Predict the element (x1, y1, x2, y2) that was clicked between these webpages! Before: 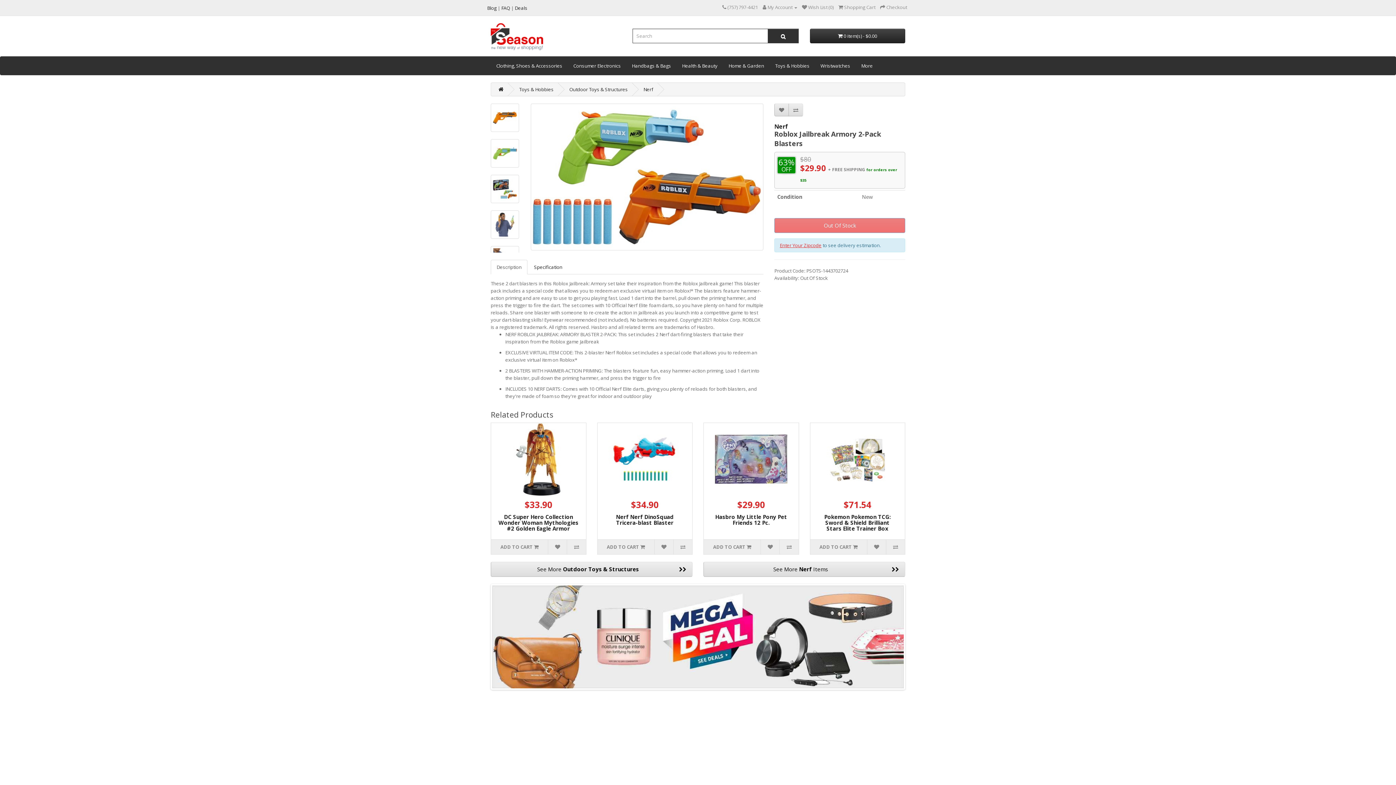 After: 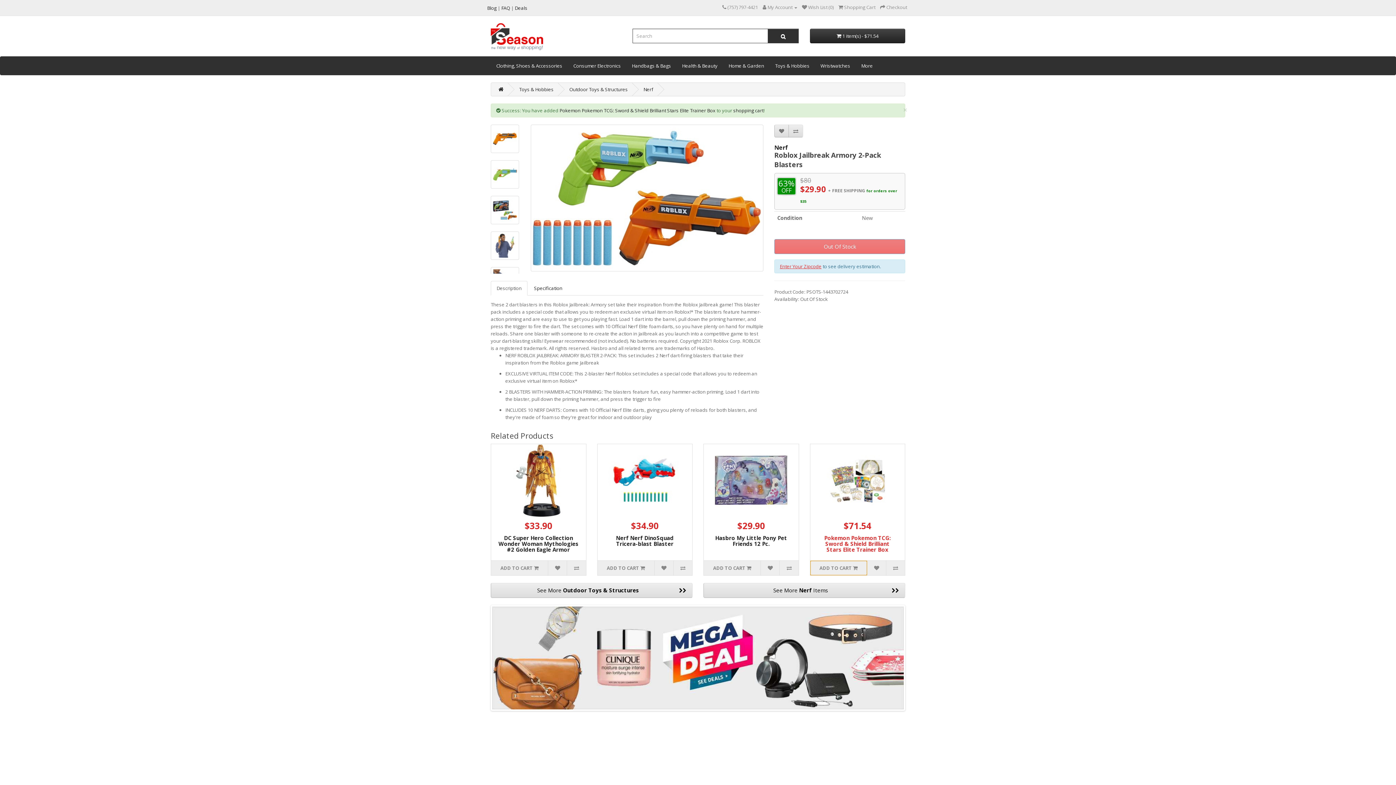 Action: bbox: (810, 540, 867, 554) label: ADD TO CART 